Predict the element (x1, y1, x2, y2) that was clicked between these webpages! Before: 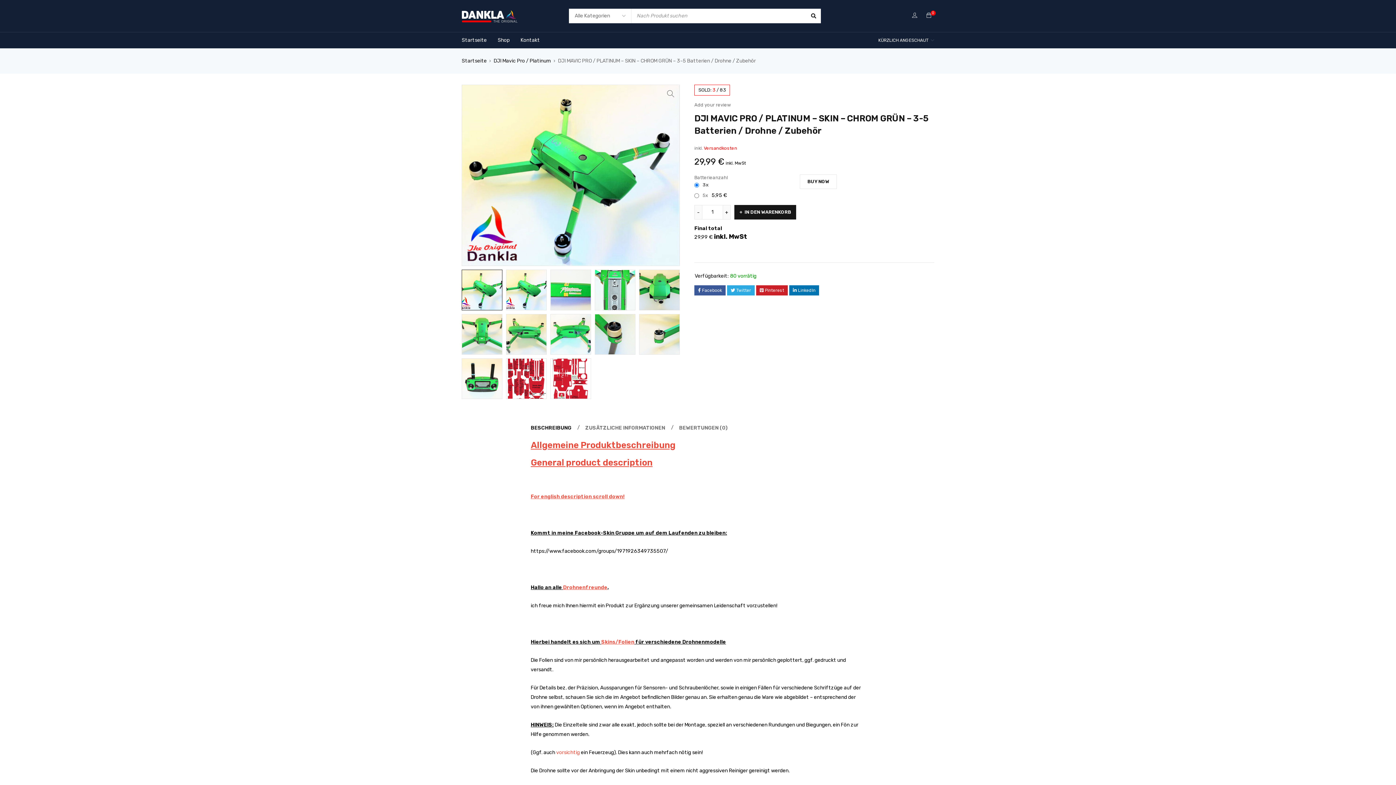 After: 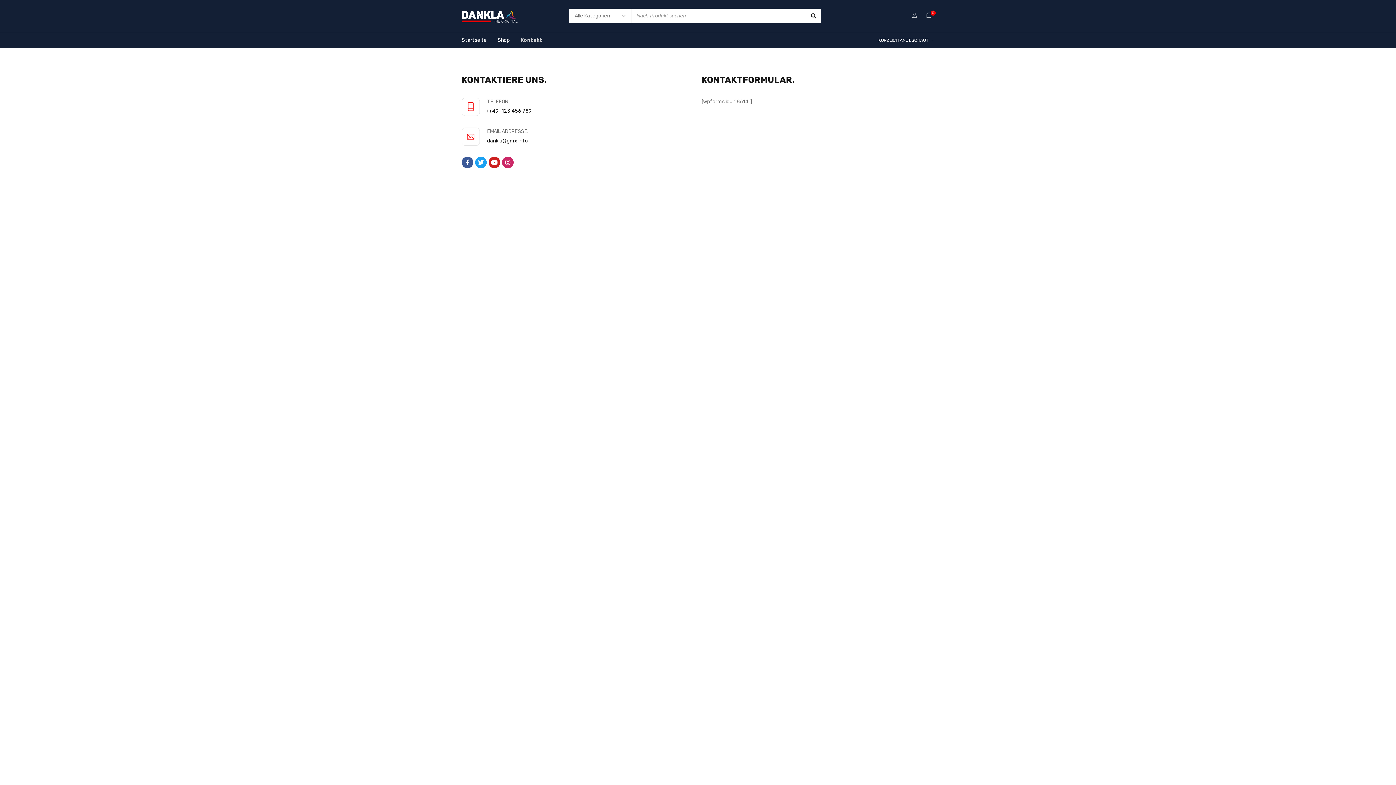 Action: bbox: (520, 34, 540, 45) label: Kontakt